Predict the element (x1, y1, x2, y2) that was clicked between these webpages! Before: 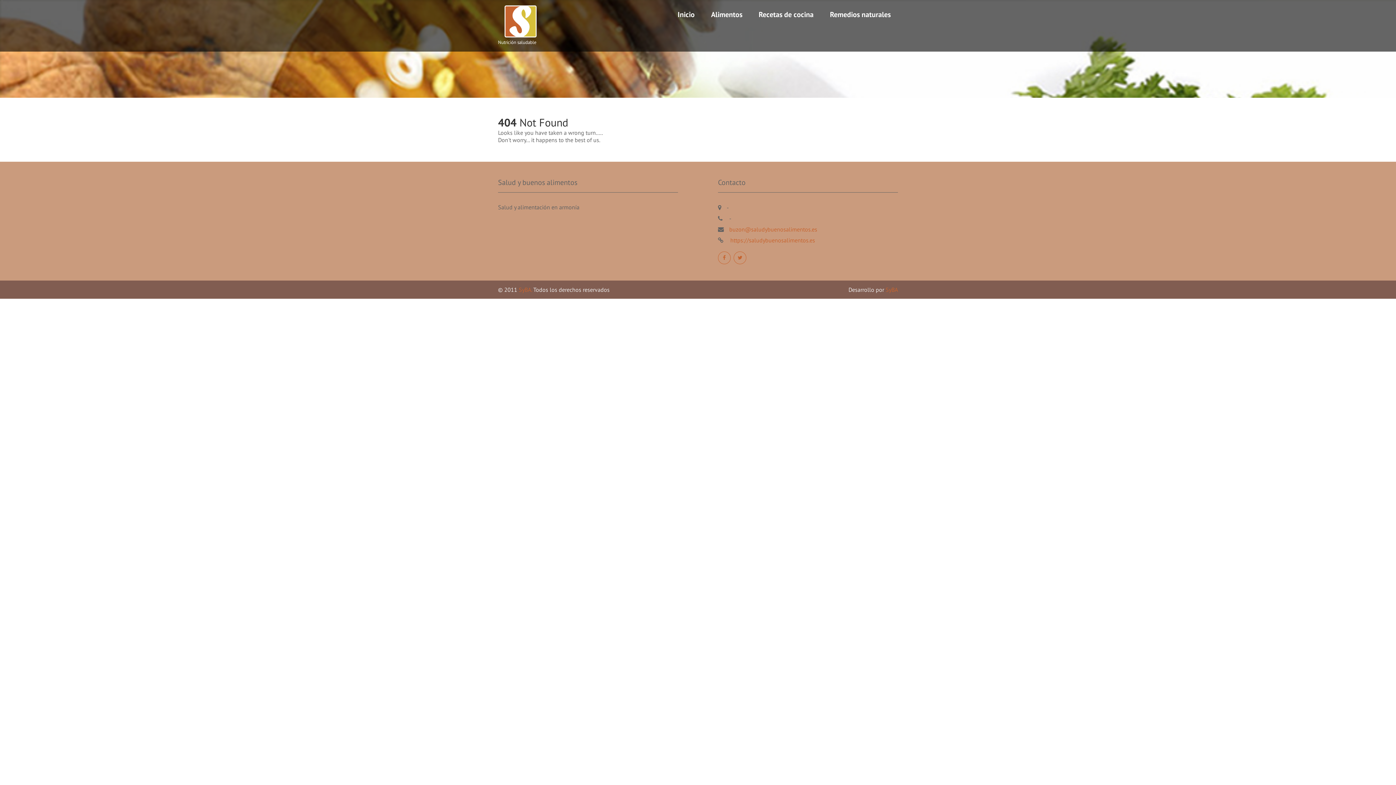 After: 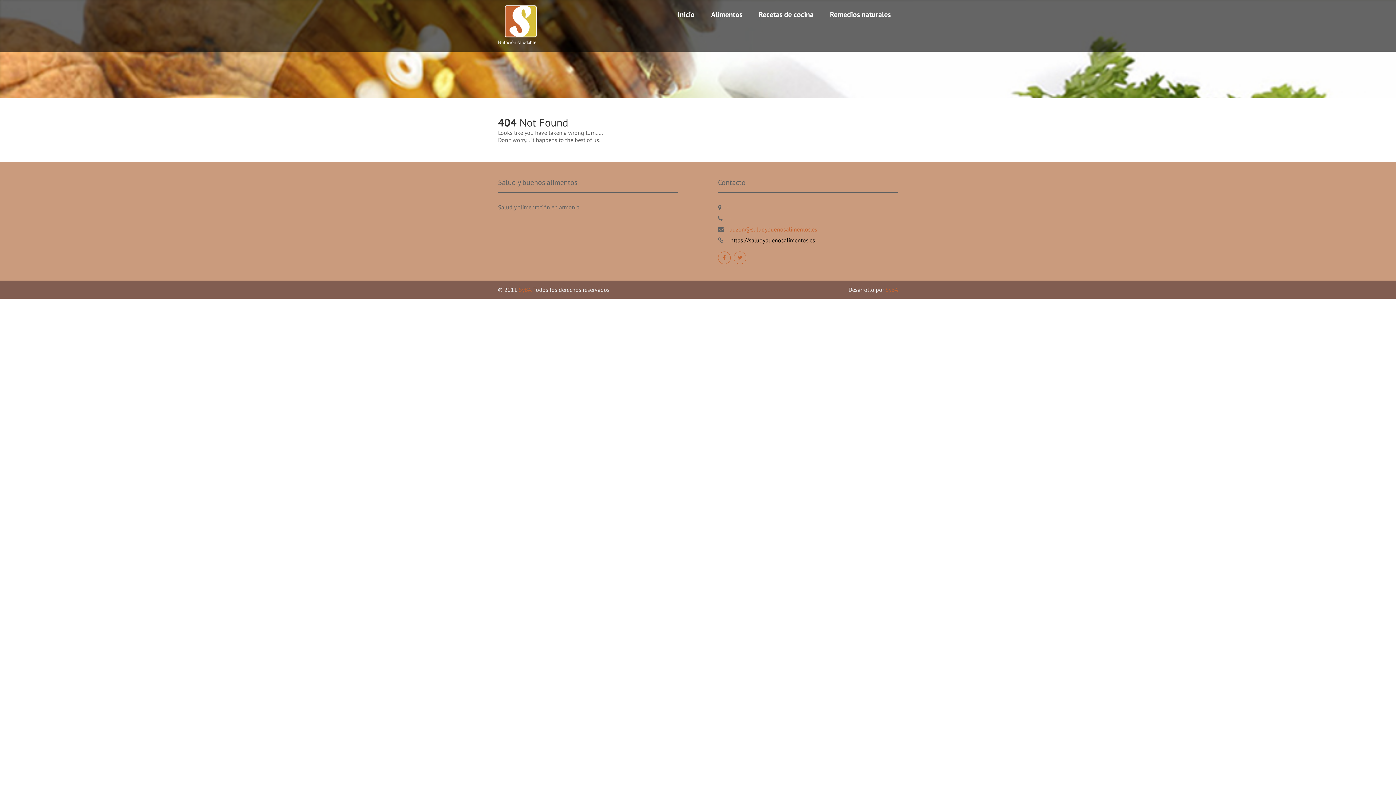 Action: label:  https://saludybuenosalimentos.es bbox: (729, 236, 815, 244)